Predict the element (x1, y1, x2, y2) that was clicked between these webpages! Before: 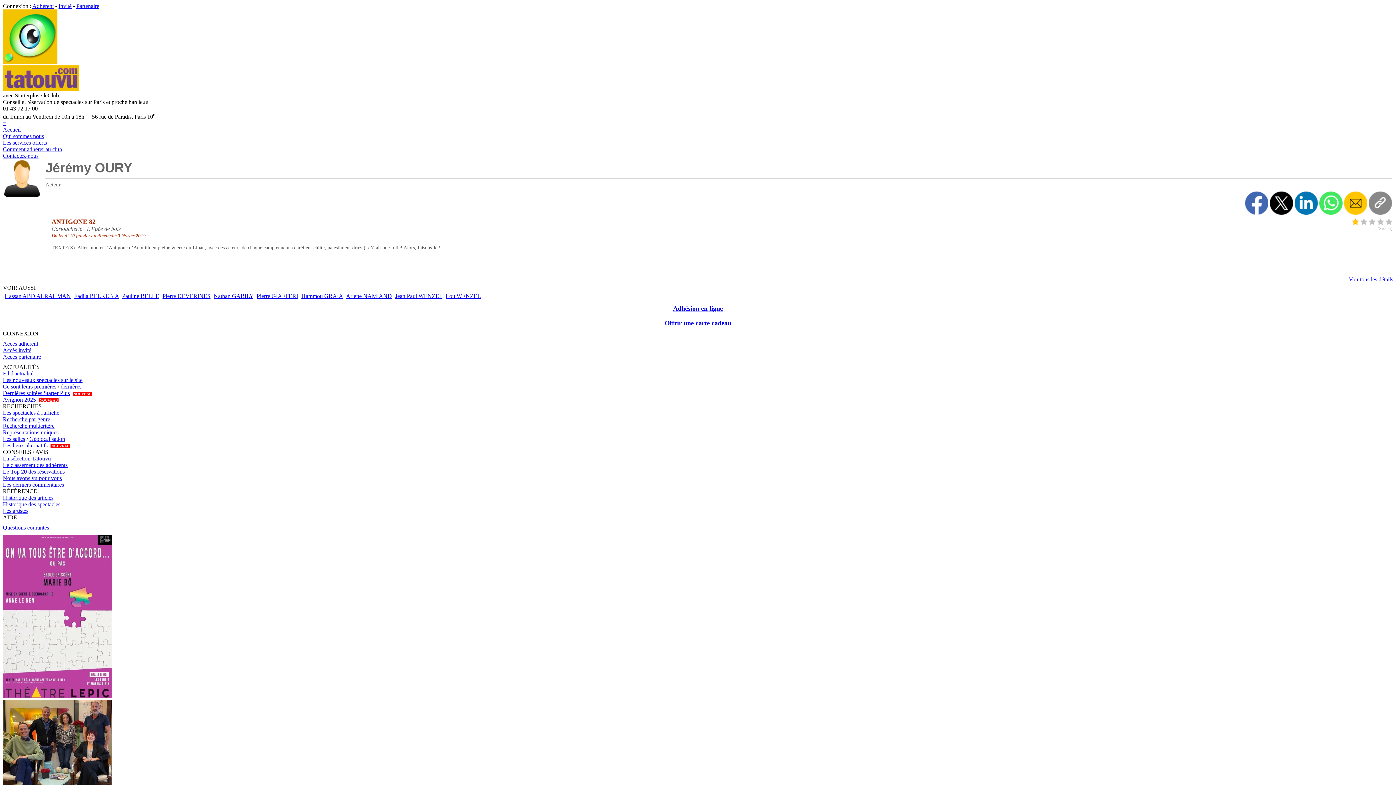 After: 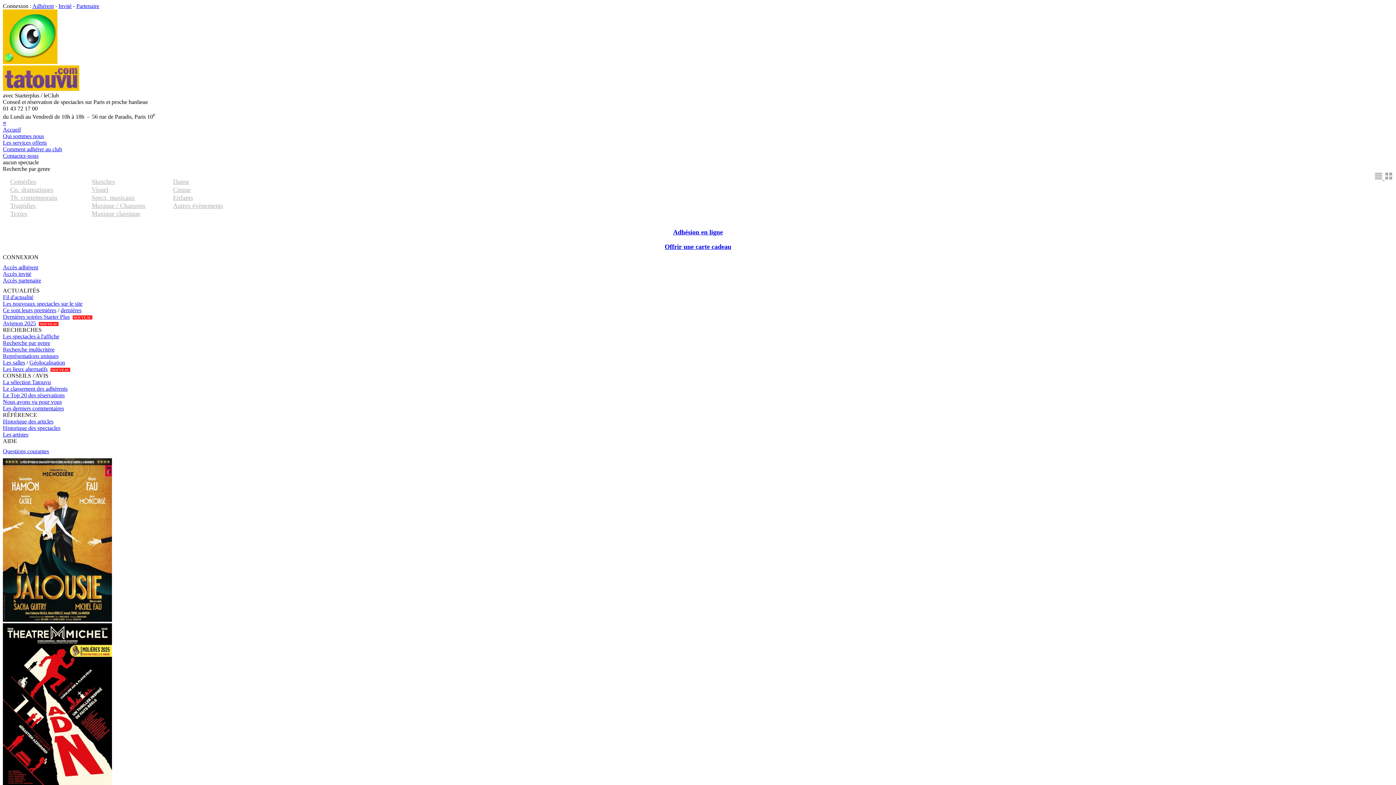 Action: bbox: (2, 416, 50, 422) label: Recherche par genre